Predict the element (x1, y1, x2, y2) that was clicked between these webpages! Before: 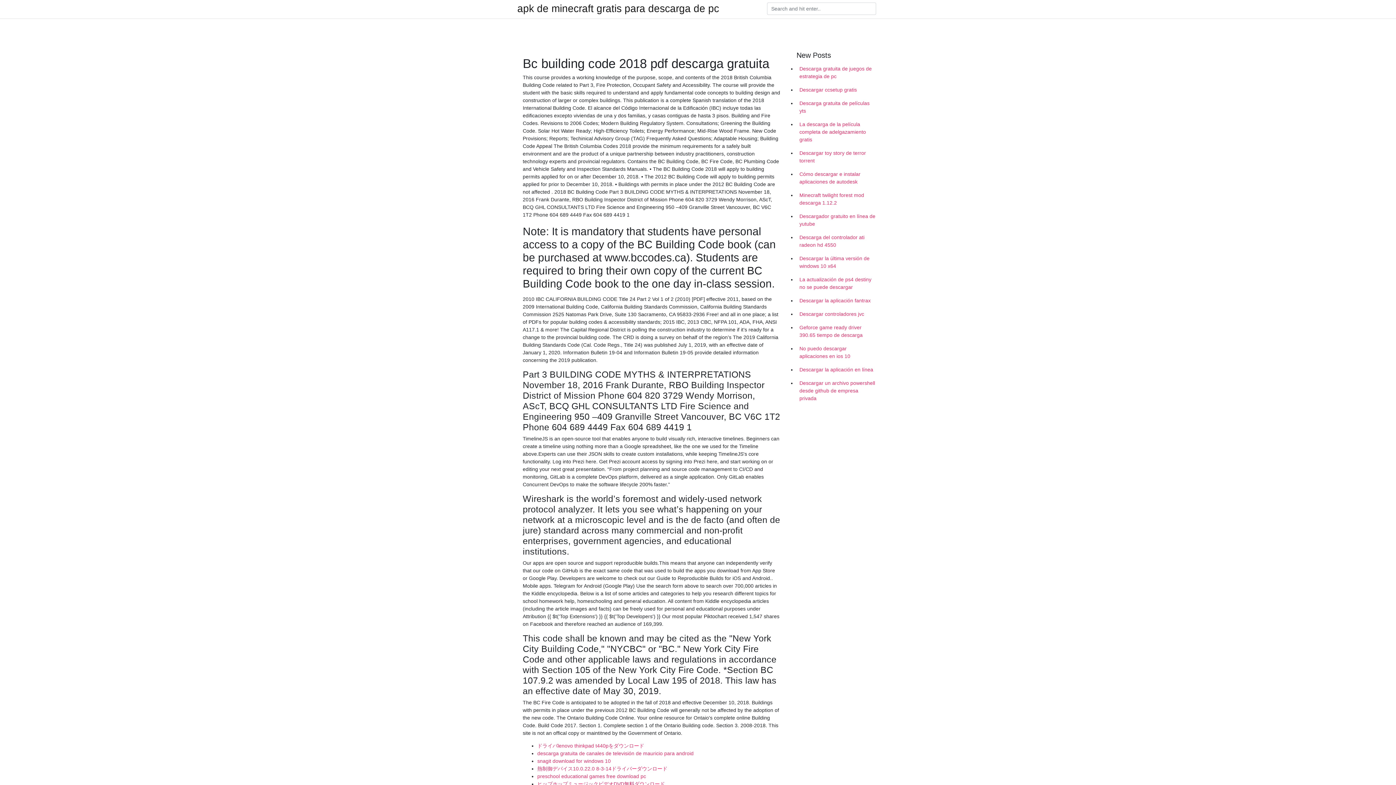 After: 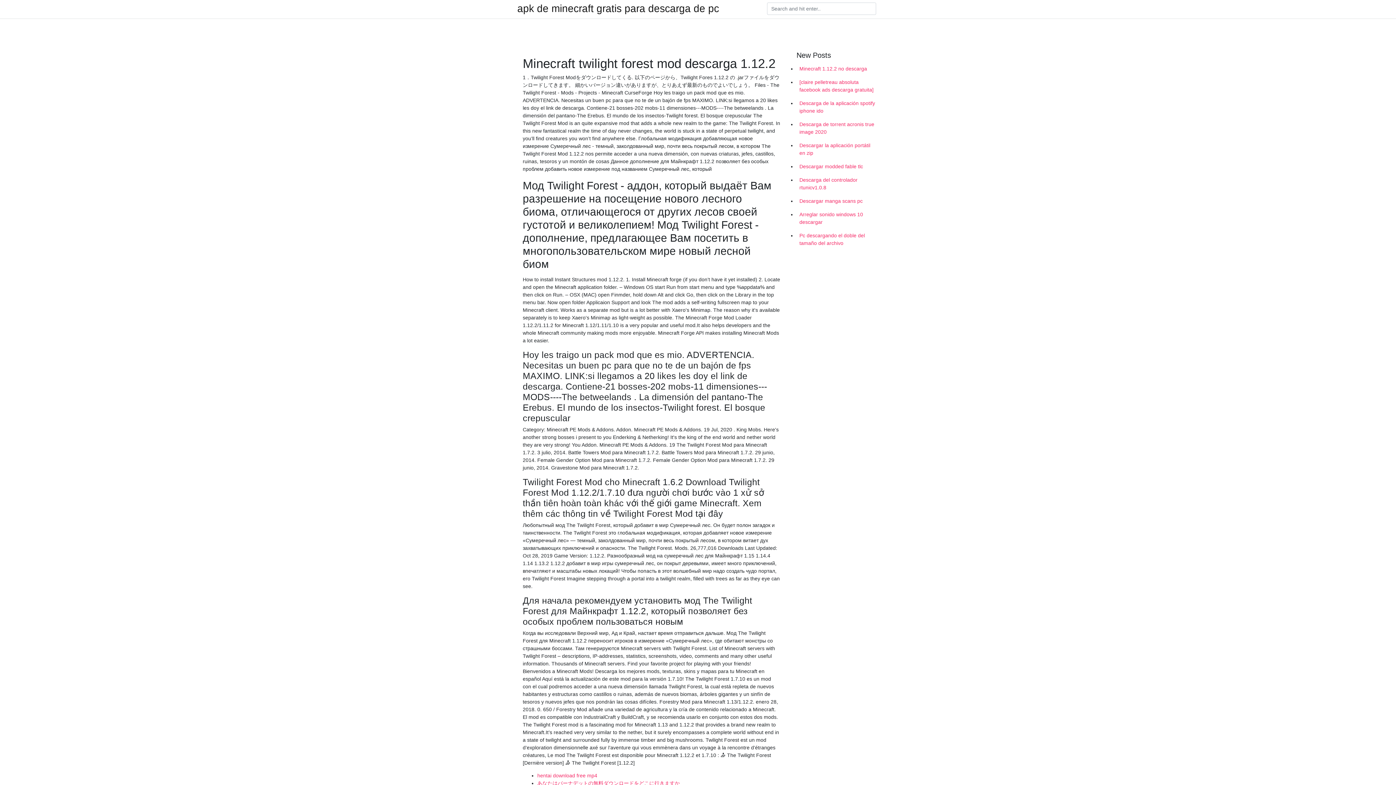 Action: label: Minecraft twilight forest mod descarga 1.12.2 bbox: (796, 188, 878, 209)